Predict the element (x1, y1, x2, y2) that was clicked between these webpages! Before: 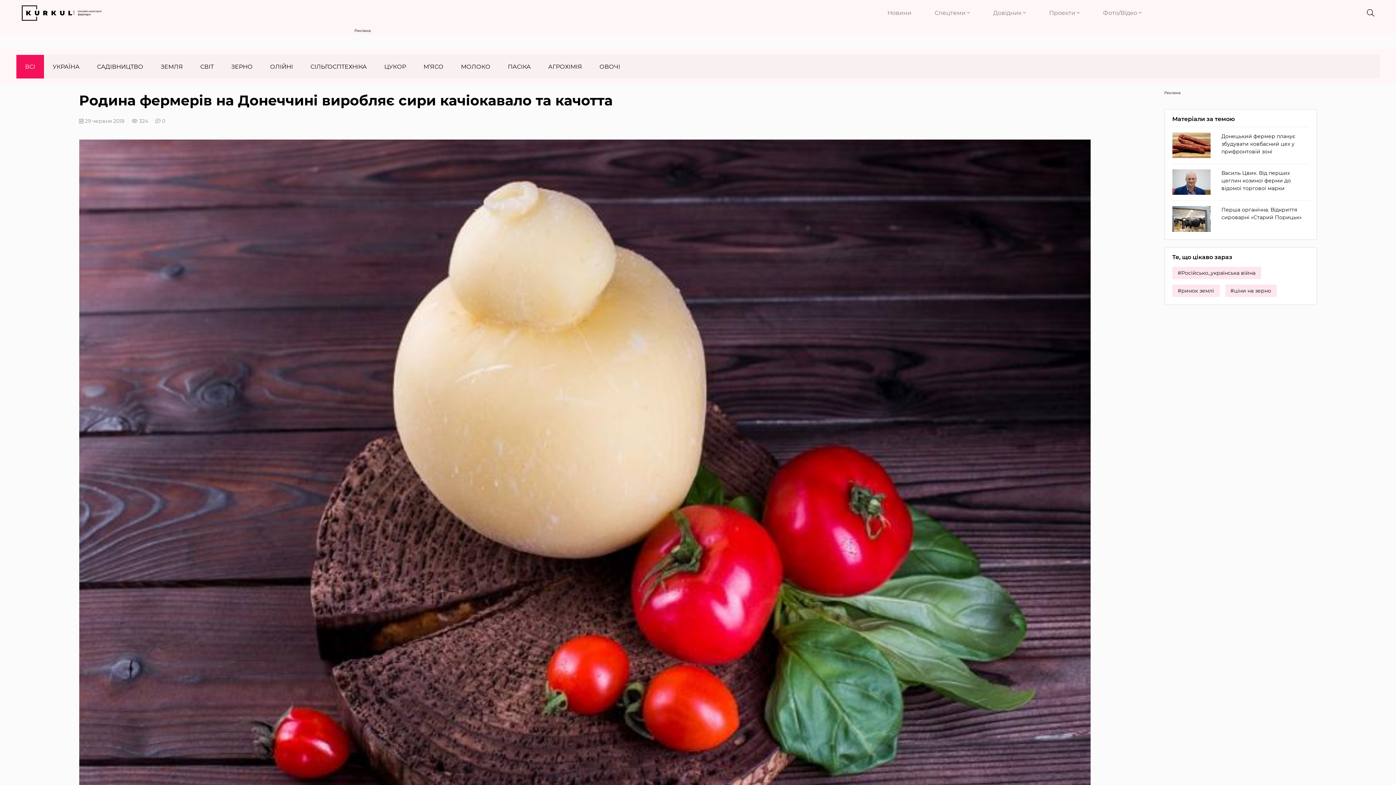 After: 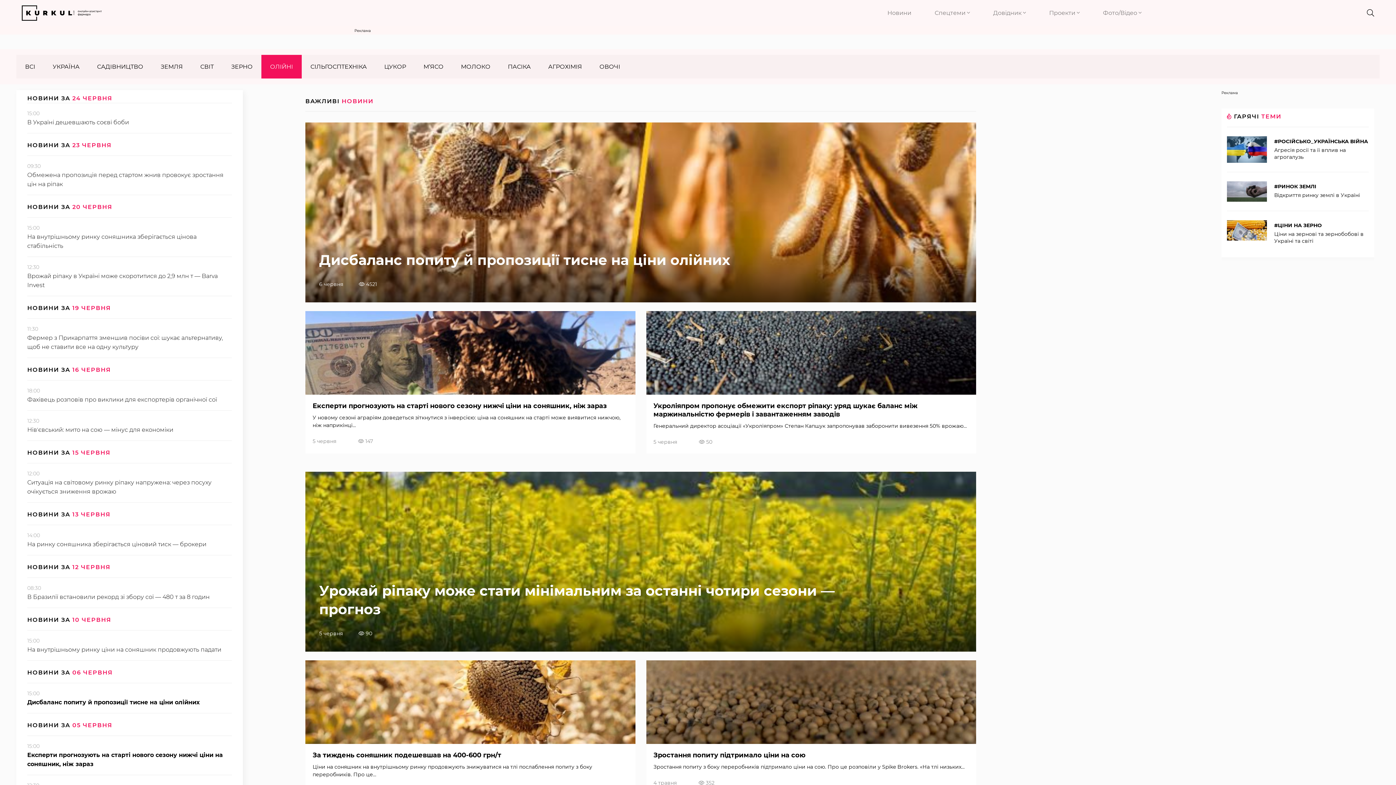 Action: label: ОЛІЙНІ bbox: (261, 54, 301, 78)